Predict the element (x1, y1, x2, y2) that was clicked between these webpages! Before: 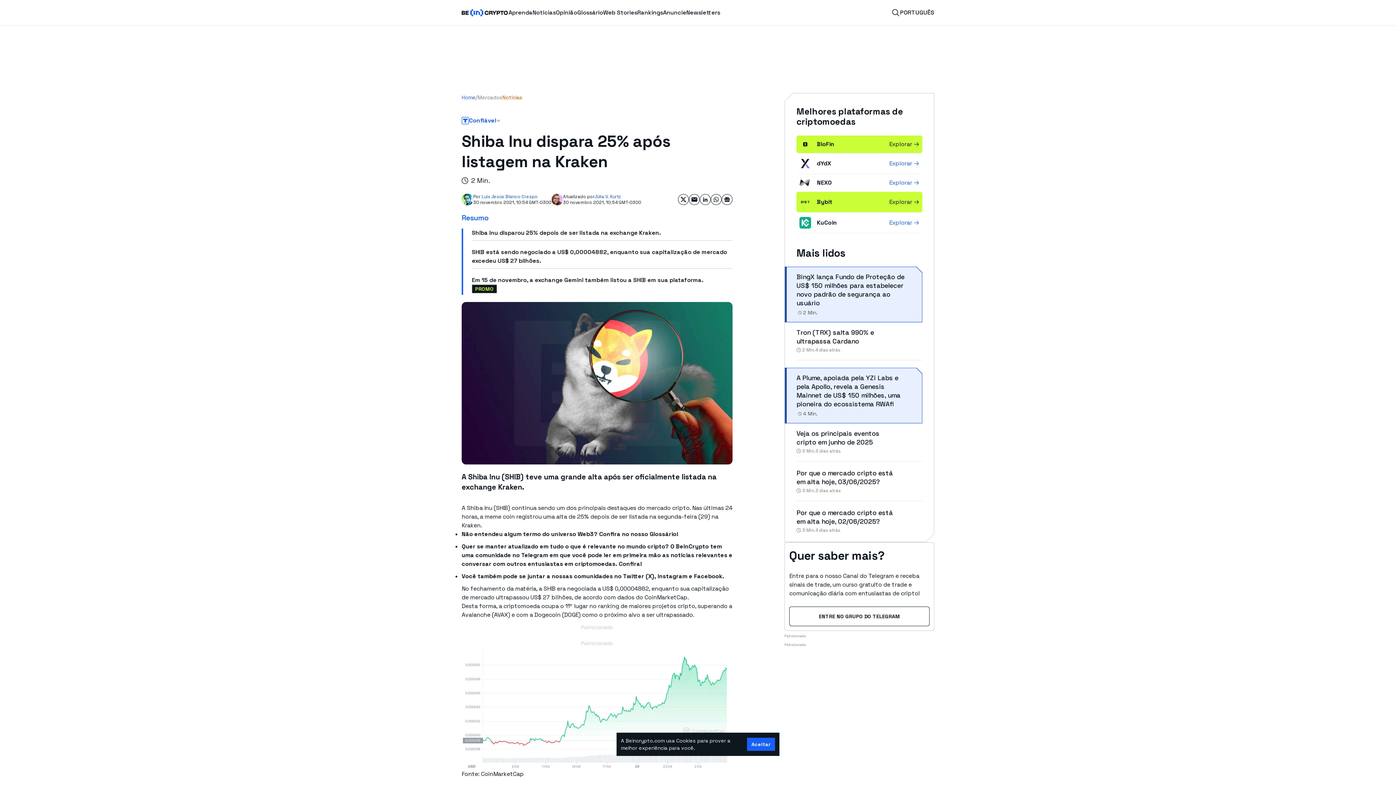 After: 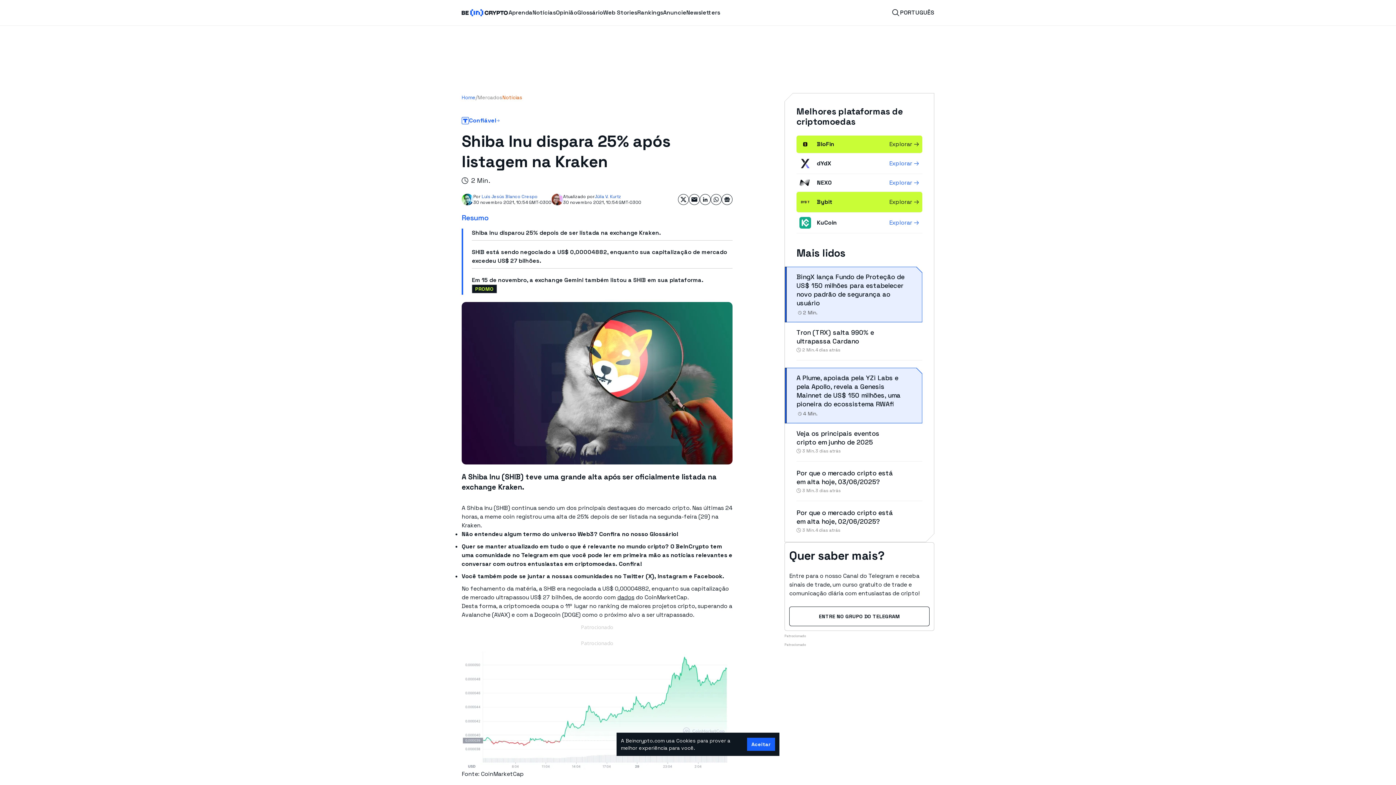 Action: label: dados bbox: (617, 593, 634, 601)